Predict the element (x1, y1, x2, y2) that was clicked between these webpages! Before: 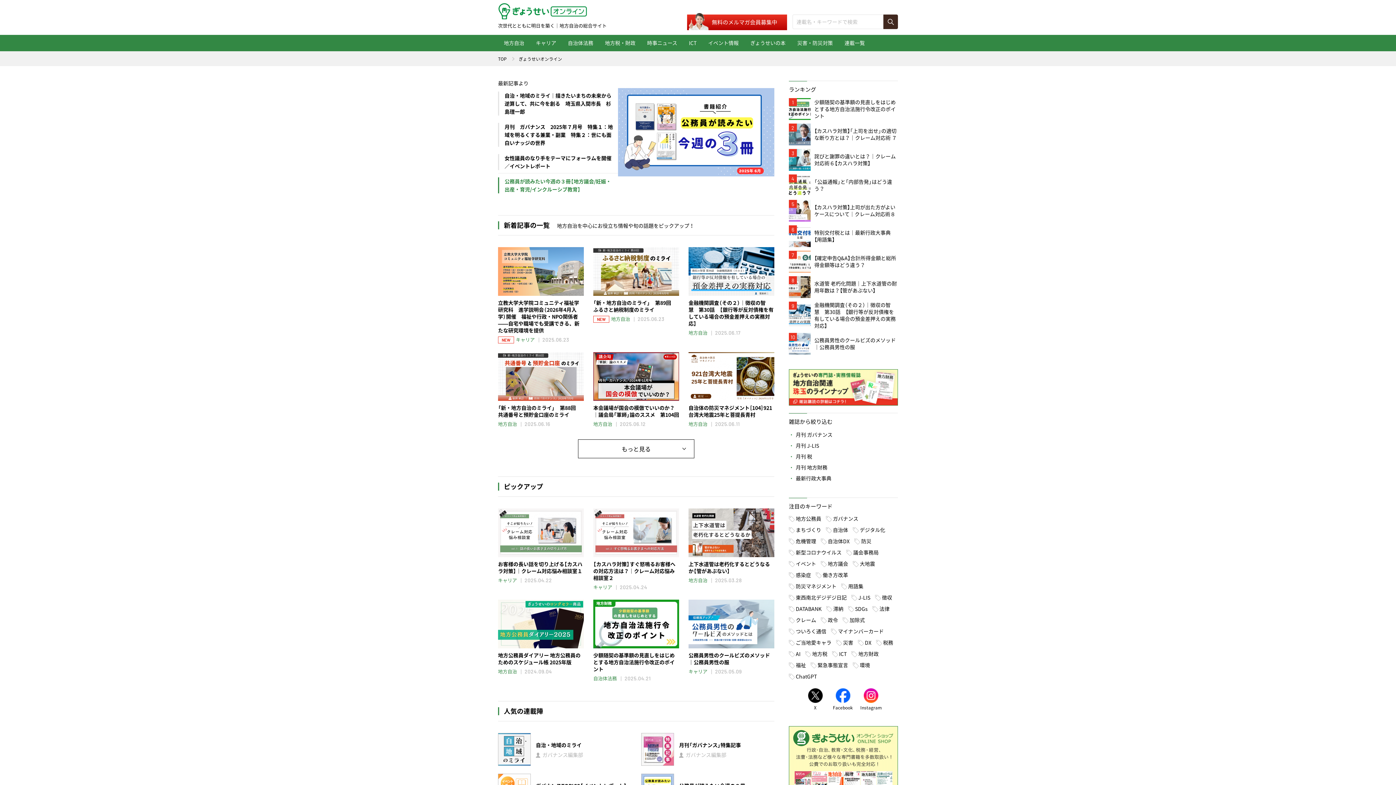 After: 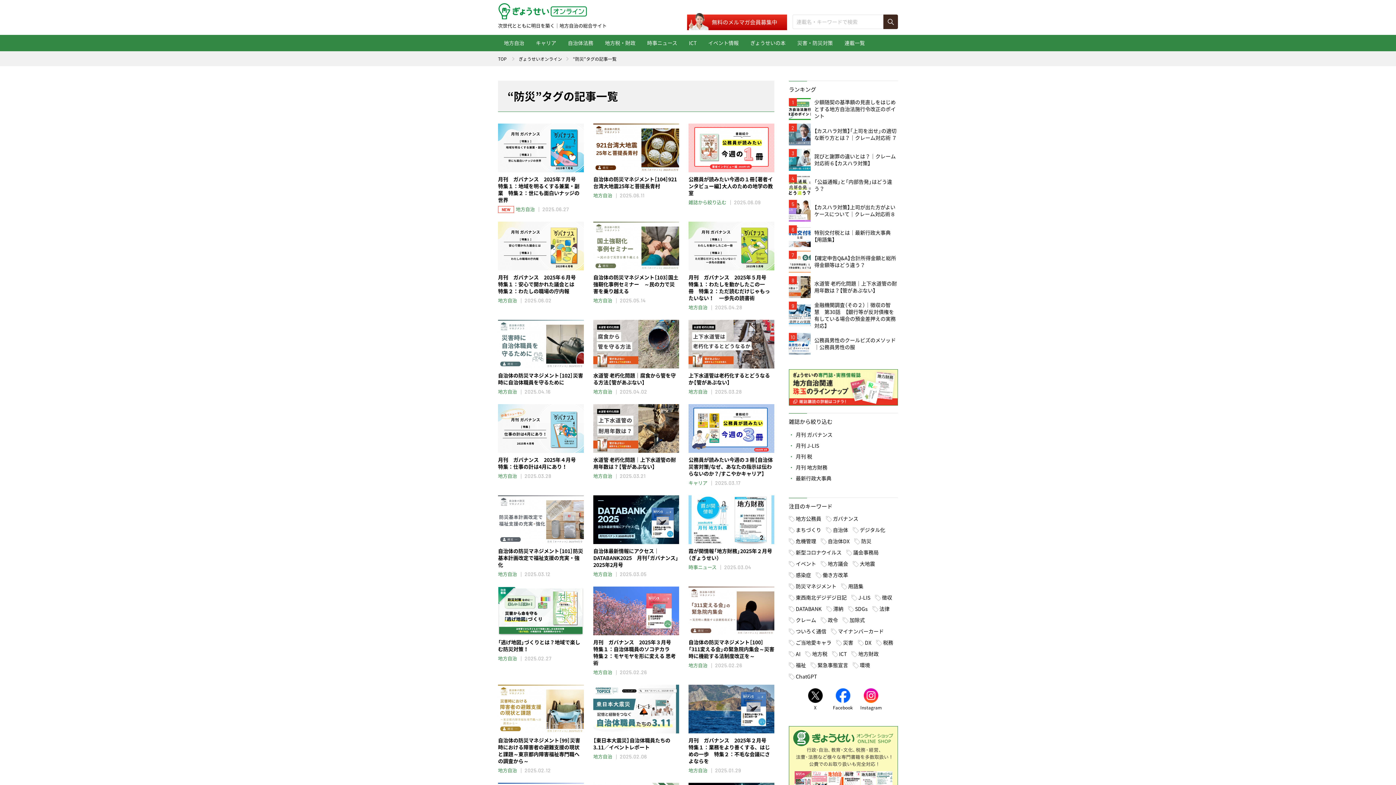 Action: label: 防災 bbox: (854, 537, 871, 546)